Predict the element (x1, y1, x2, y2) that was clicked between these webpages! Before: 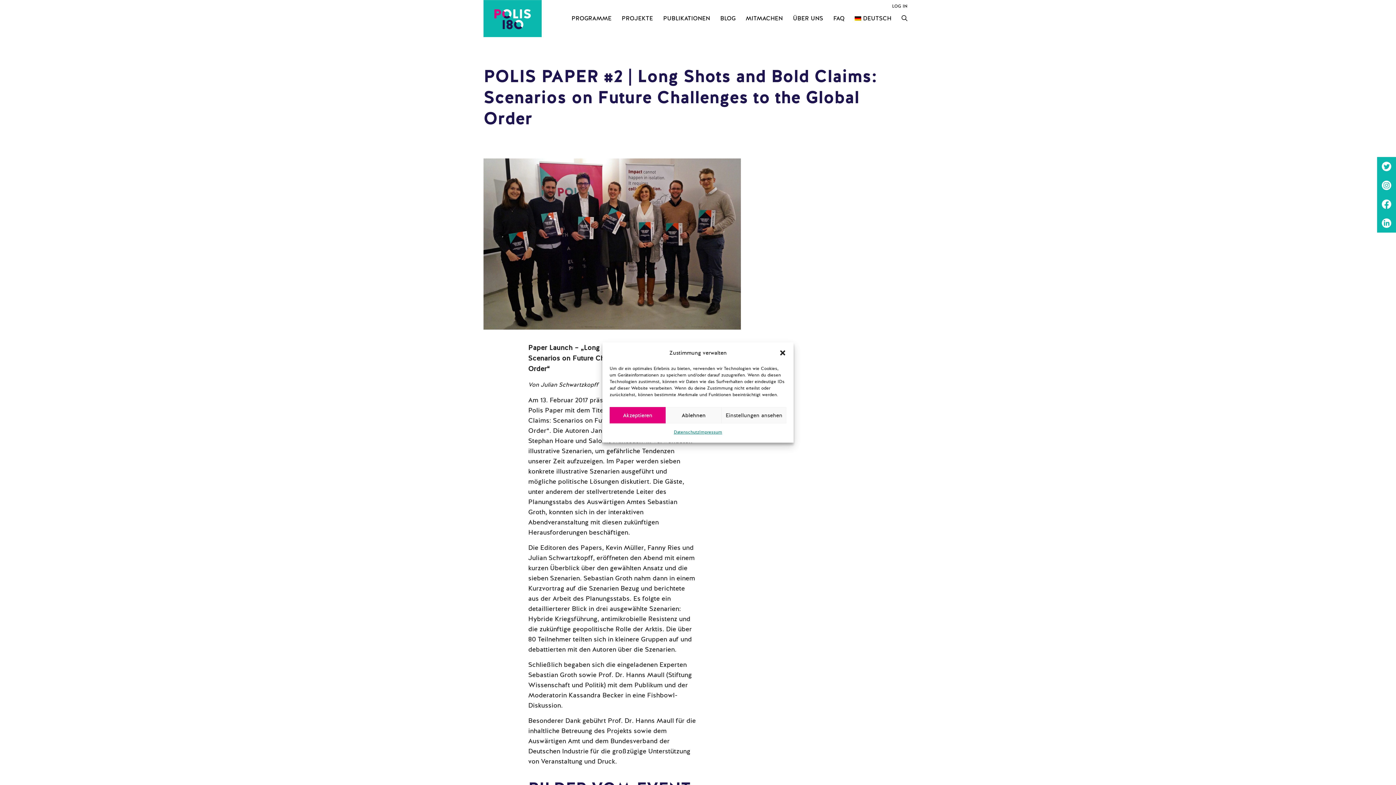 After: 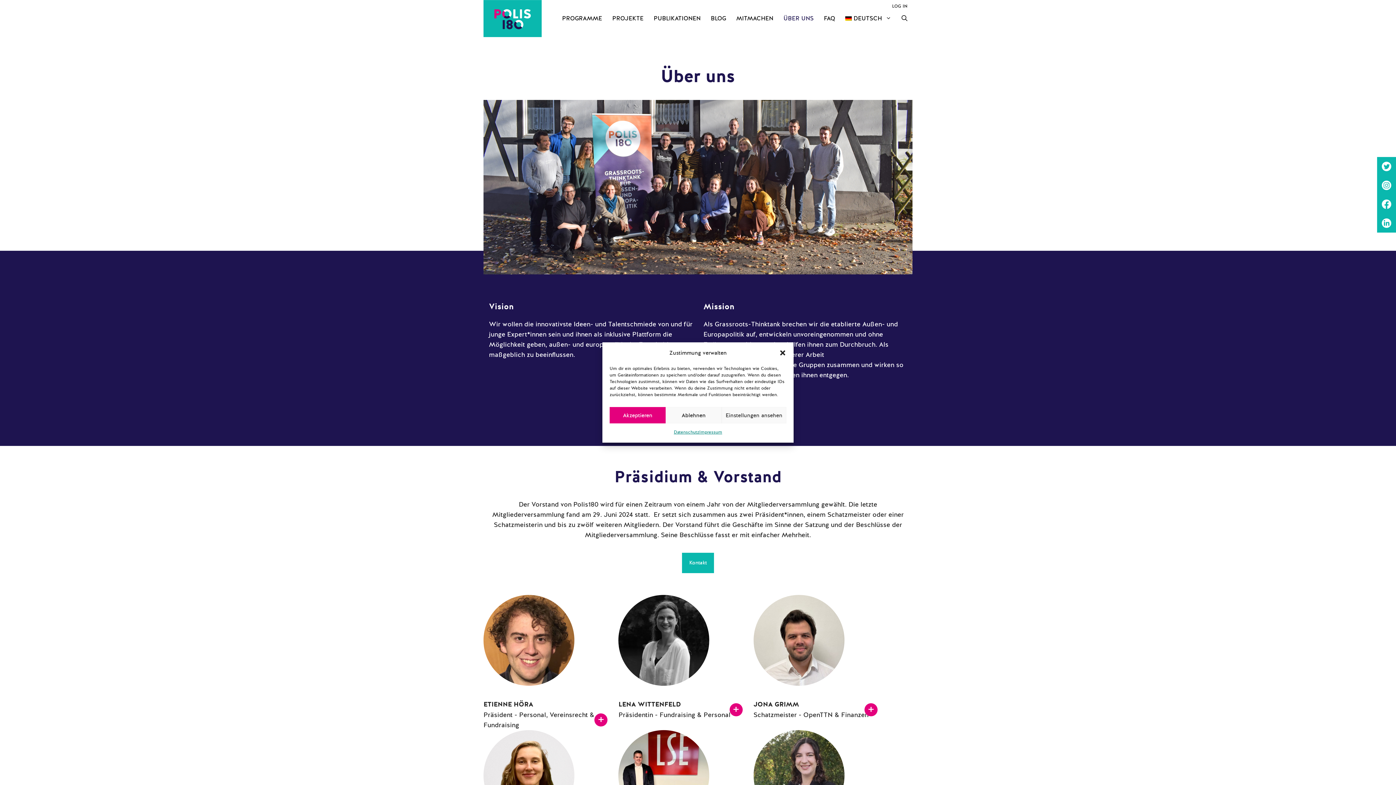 Action: label: ÜBER UNS bbox: (788, 7, 828, 29)